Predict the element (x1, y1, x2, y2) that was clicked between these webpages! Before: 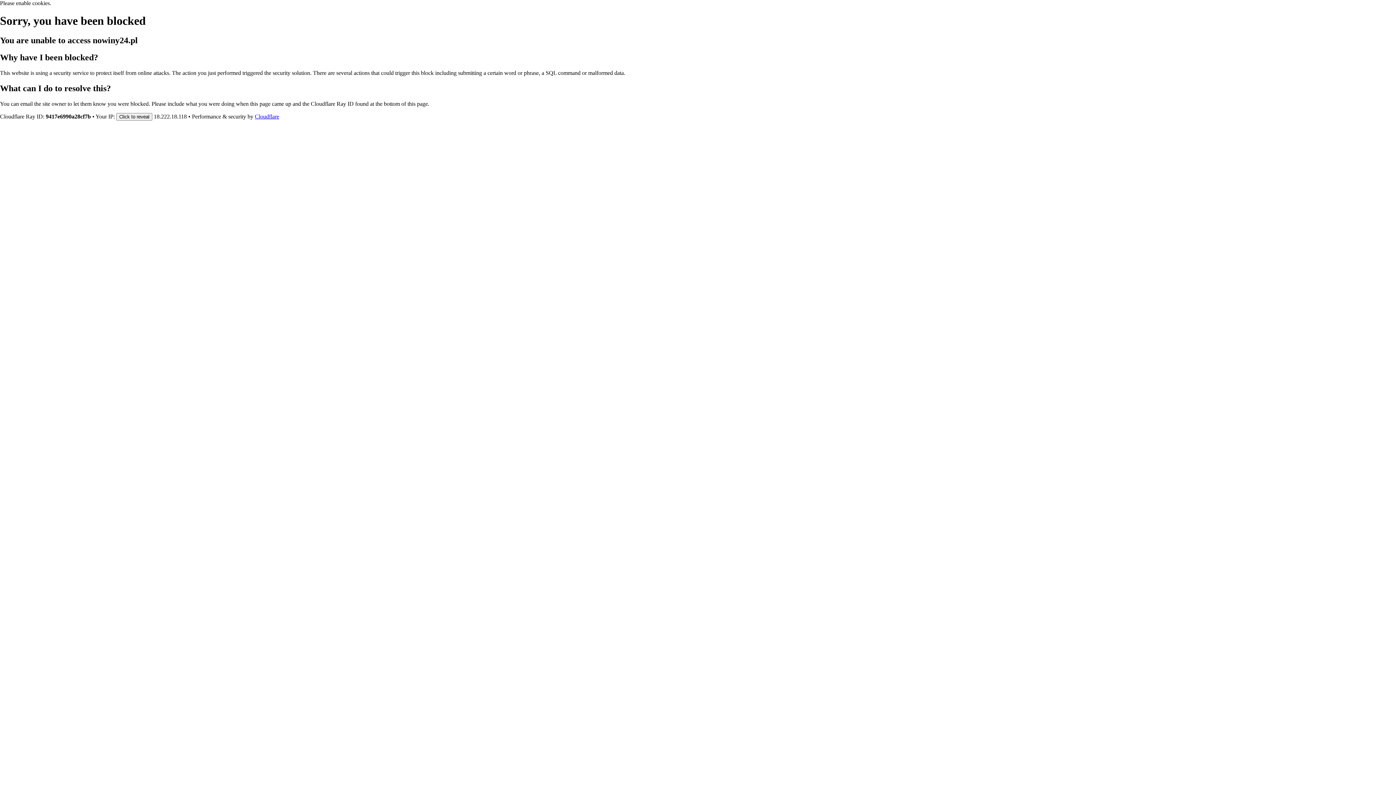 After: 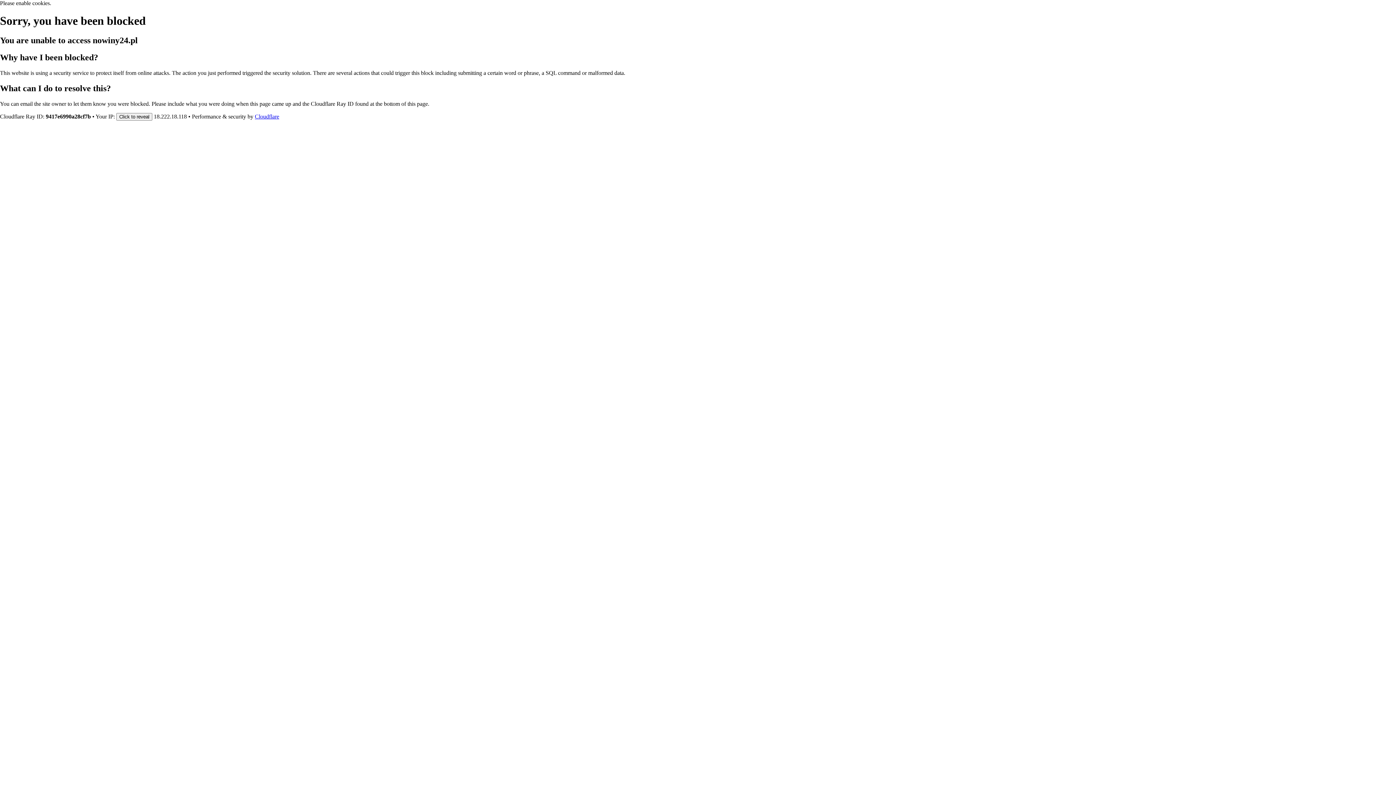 Action: bbox: (254, 113, 279, 119) label: Cloudflare